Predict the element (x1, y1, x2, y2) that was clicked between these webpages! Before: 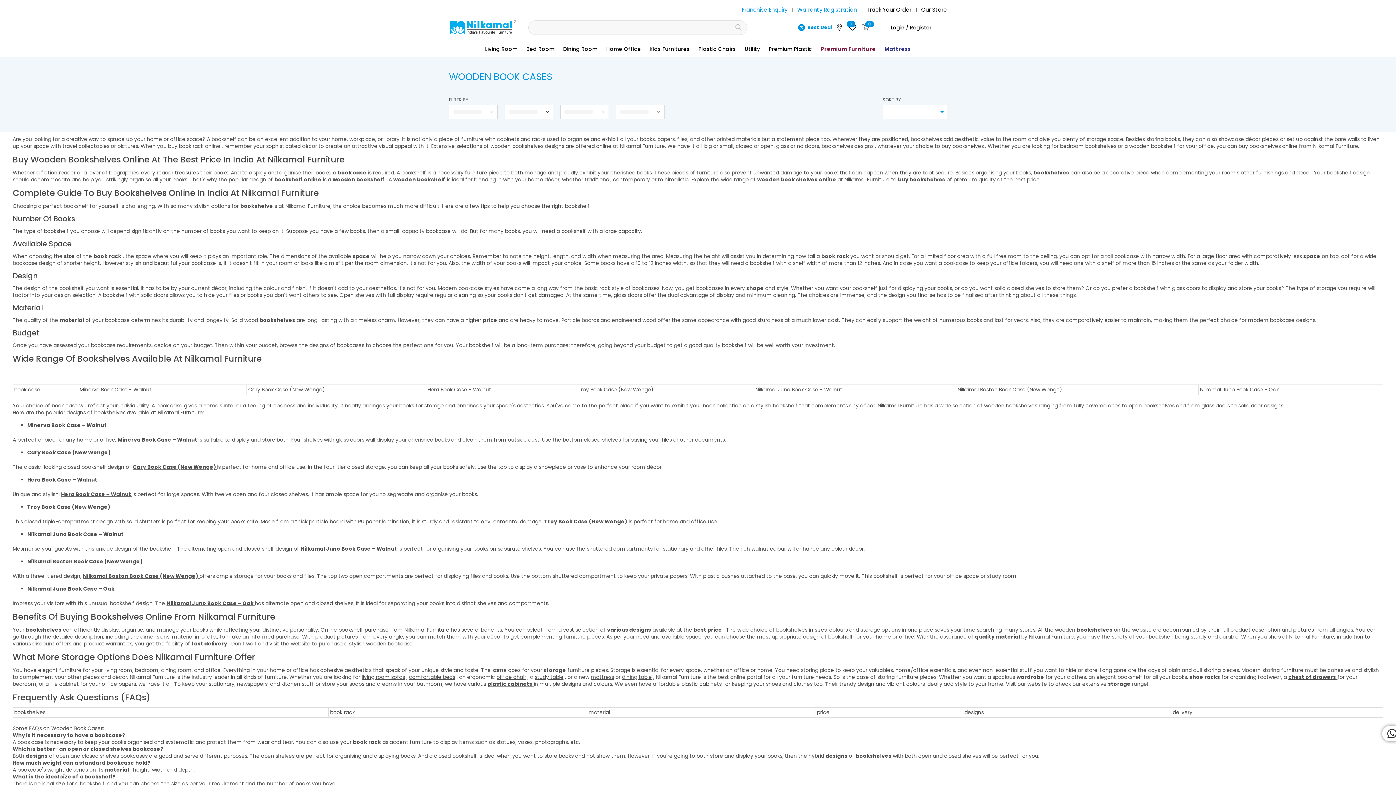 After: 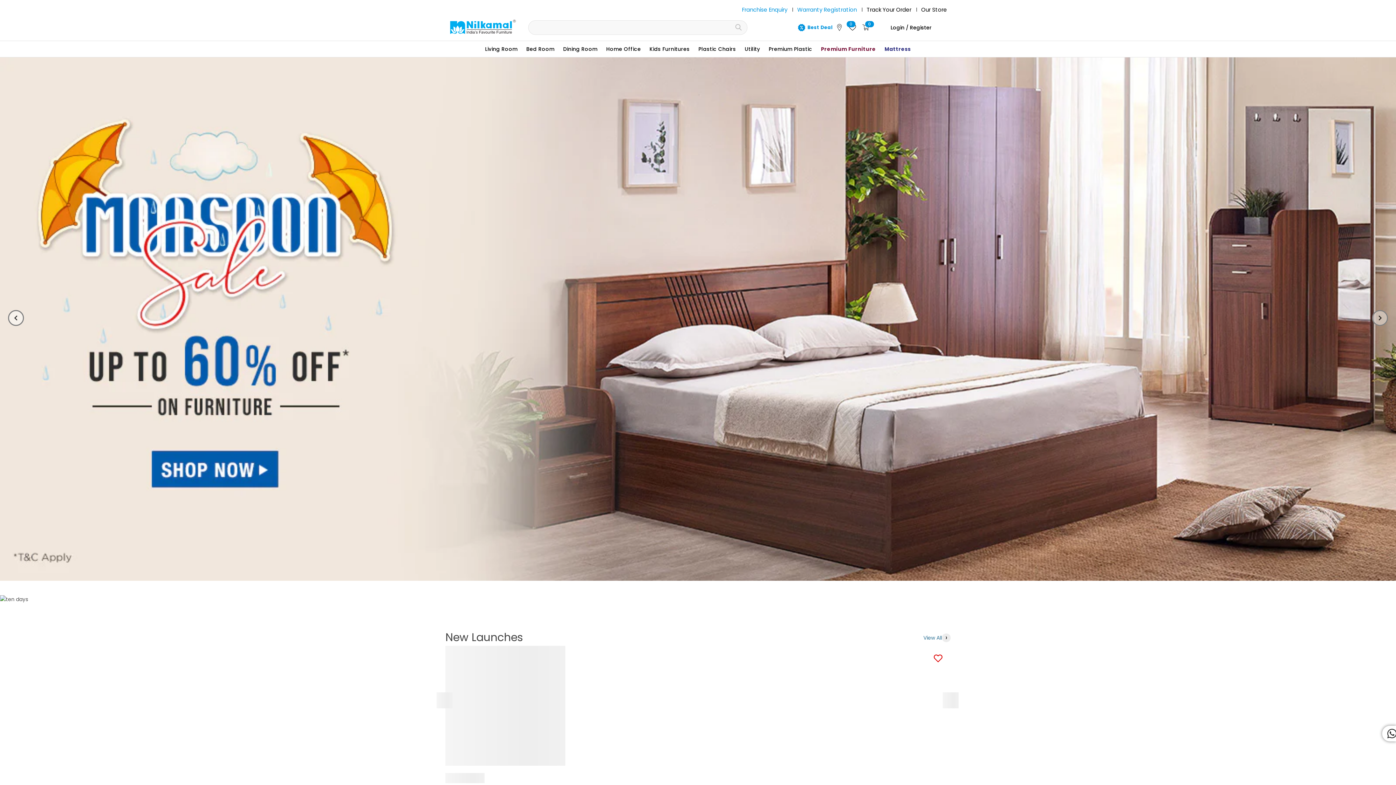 Action: label: Nilkamal Furniture bbox: (844, 176, 889, 183)